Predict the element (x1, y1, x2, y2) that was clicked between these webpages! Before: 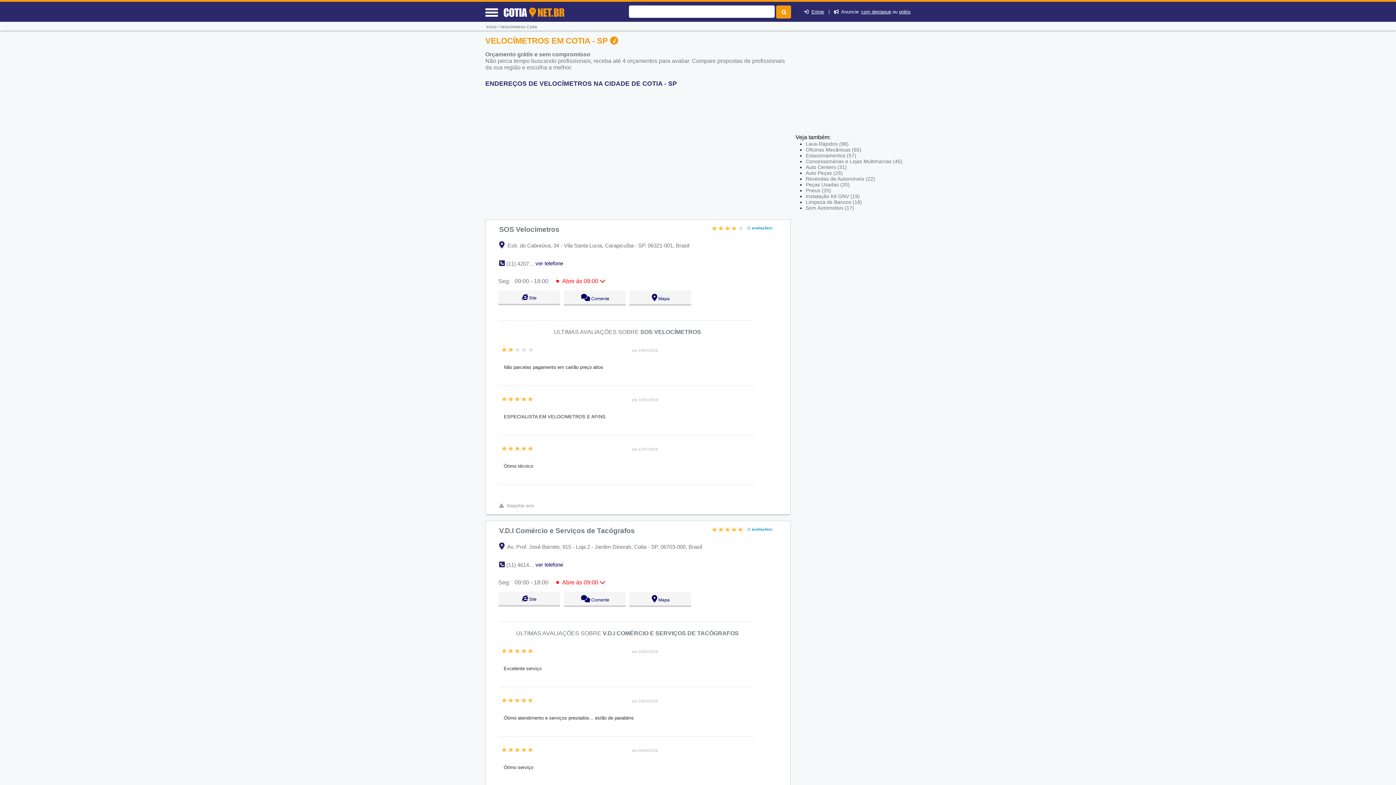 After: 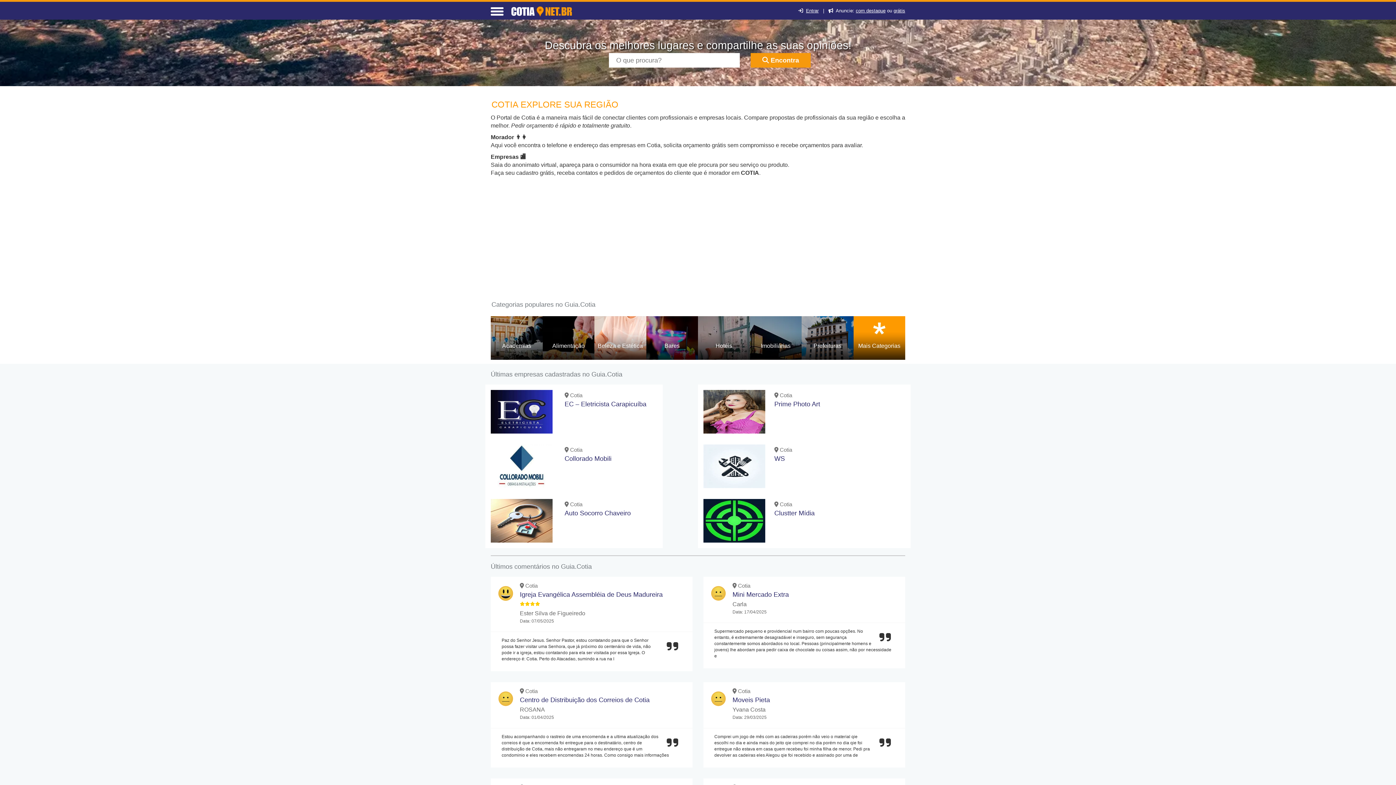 Action: bbox: (503, 5, 564, 18) label: COTIANET.BR